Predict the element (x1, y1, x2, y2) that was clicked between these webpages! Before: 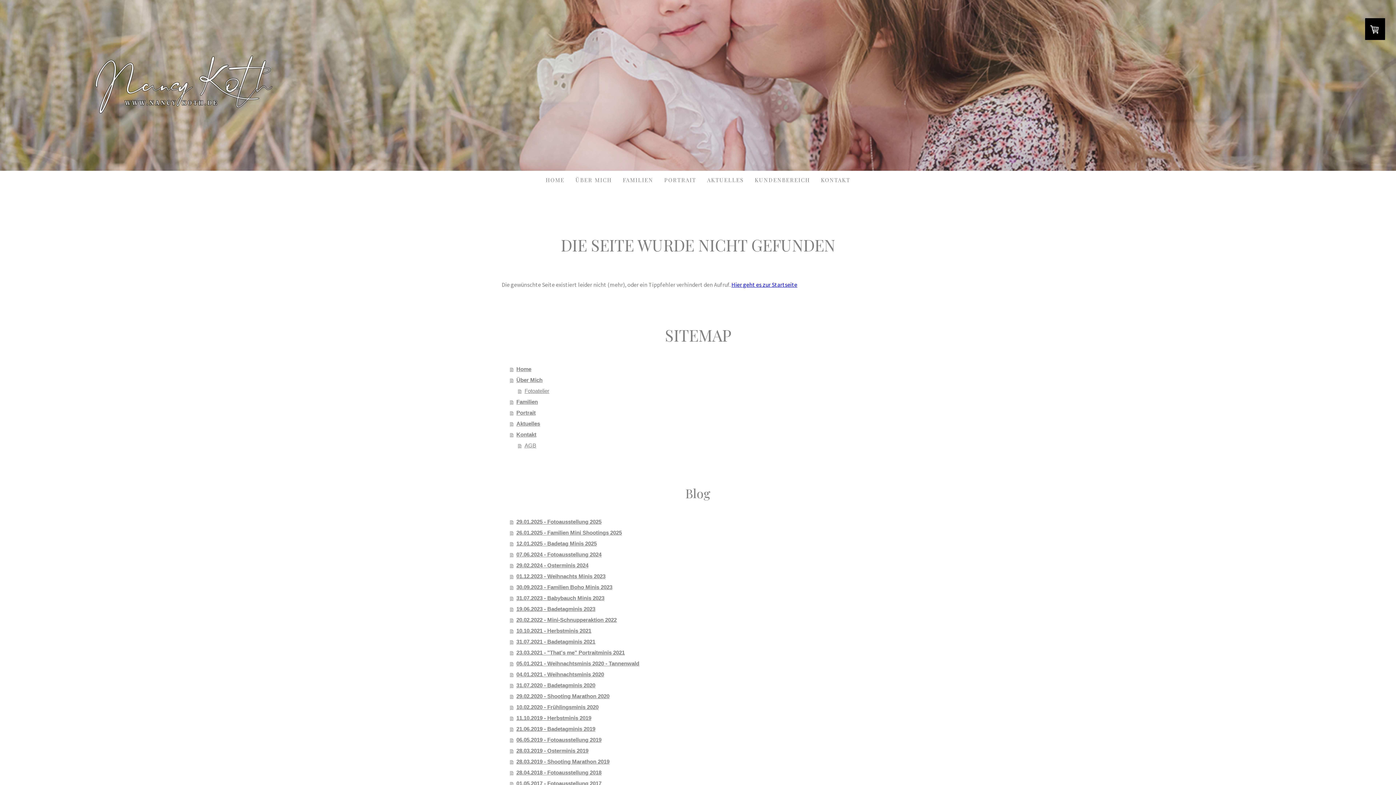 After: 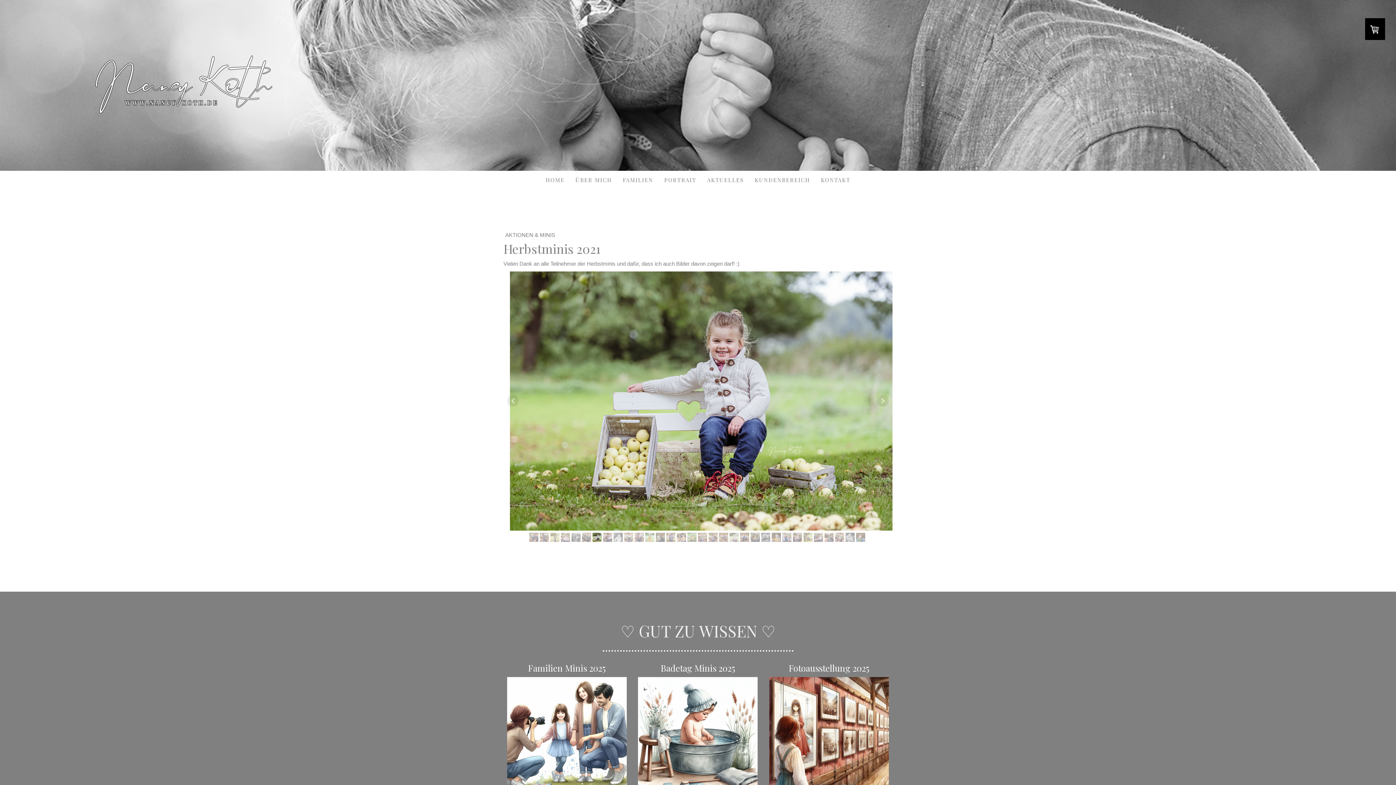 Action: bbox: (510, 625, 894, 636) label: 10.10.2021 - Herbstminis 2021